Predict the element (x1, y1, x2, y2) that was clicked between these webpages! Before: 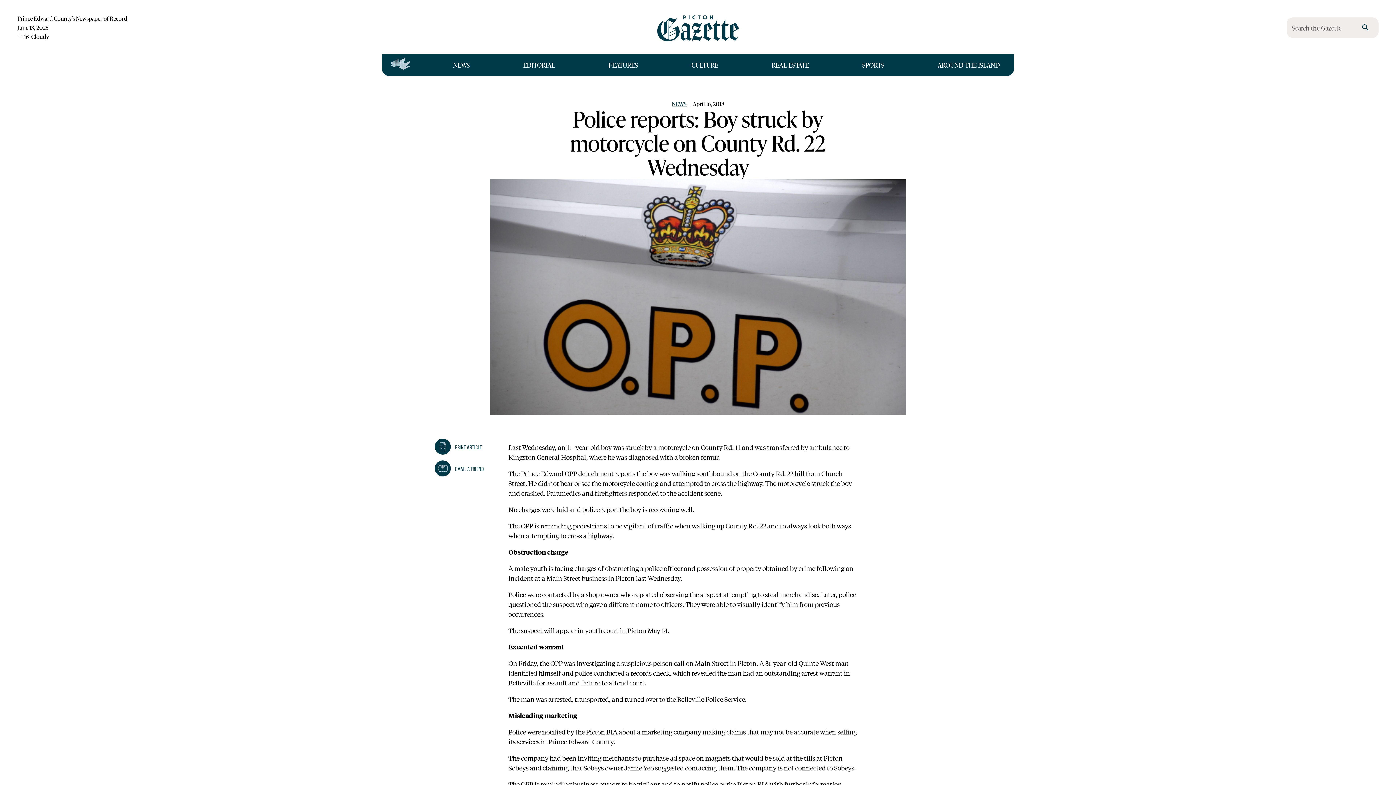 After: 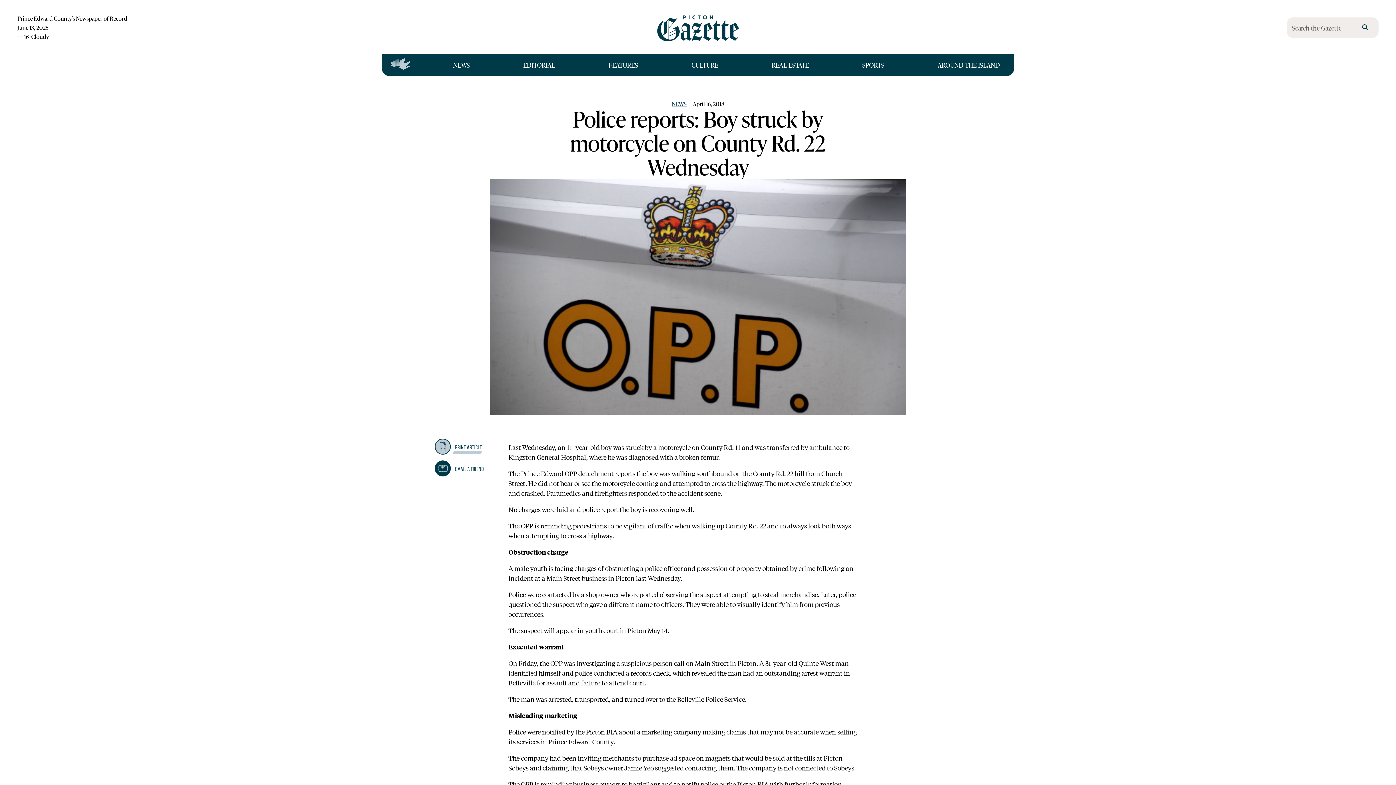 Action: bbox: (432, 435, 485, 457) label: Print Article